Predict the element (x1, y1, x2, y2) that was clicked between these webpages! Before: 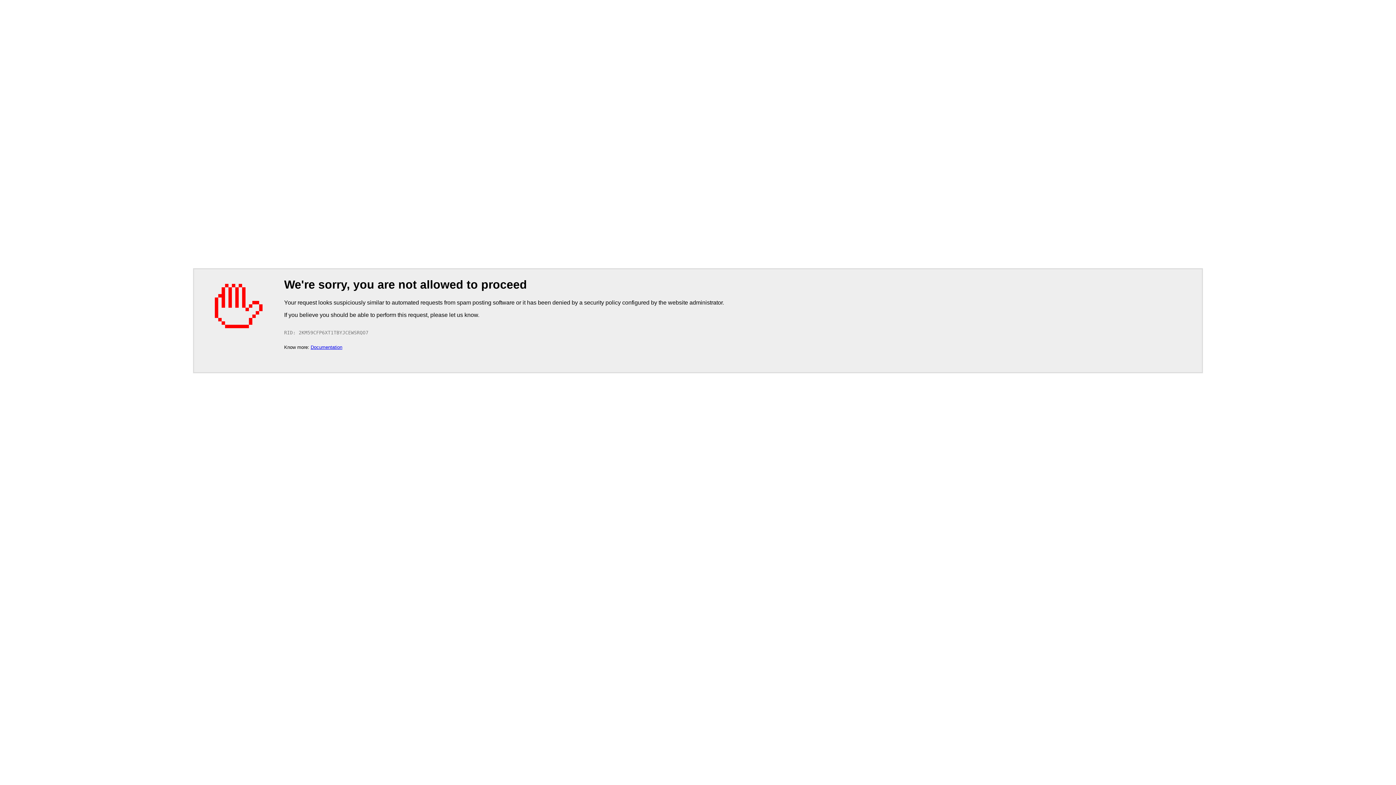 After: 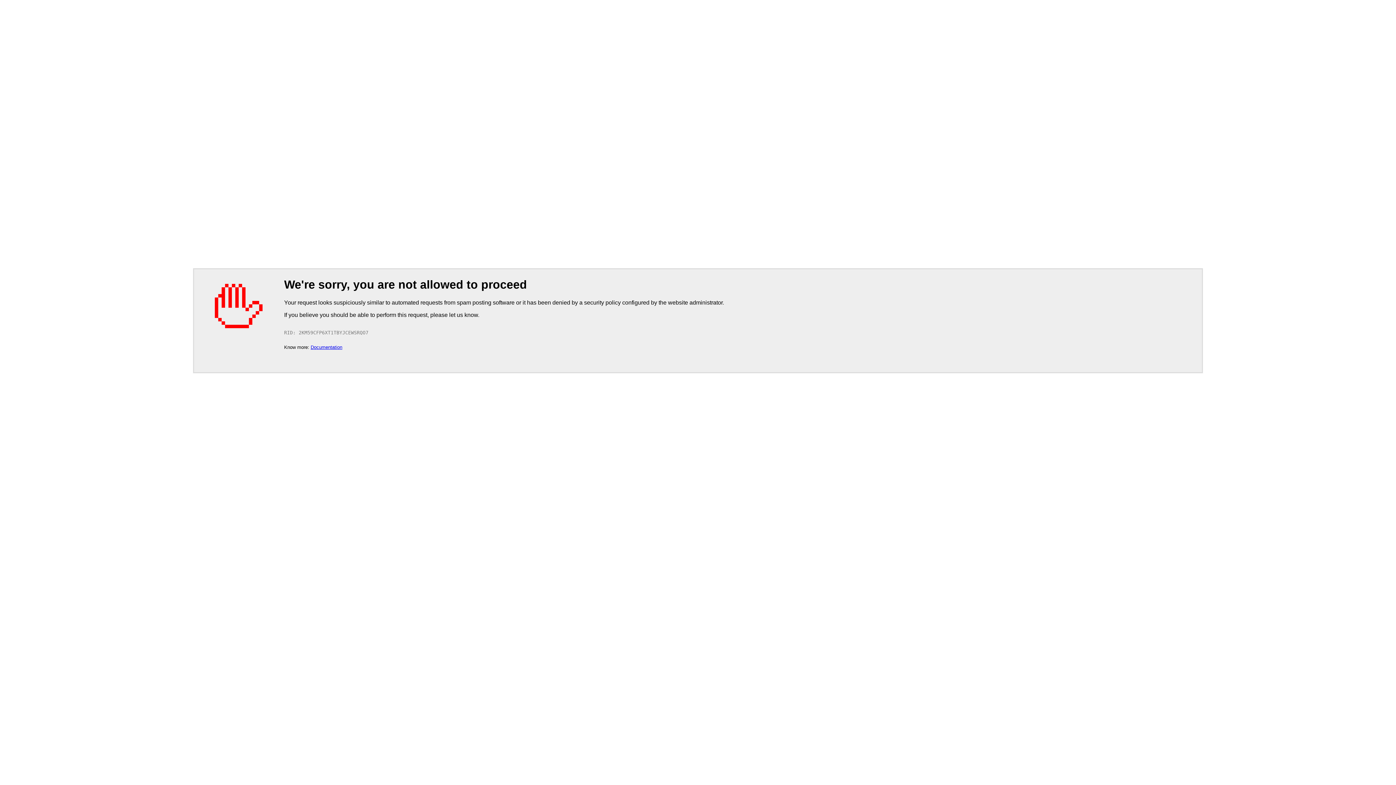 Action: bbox: (310, 344, 342, 350) label: Documentation